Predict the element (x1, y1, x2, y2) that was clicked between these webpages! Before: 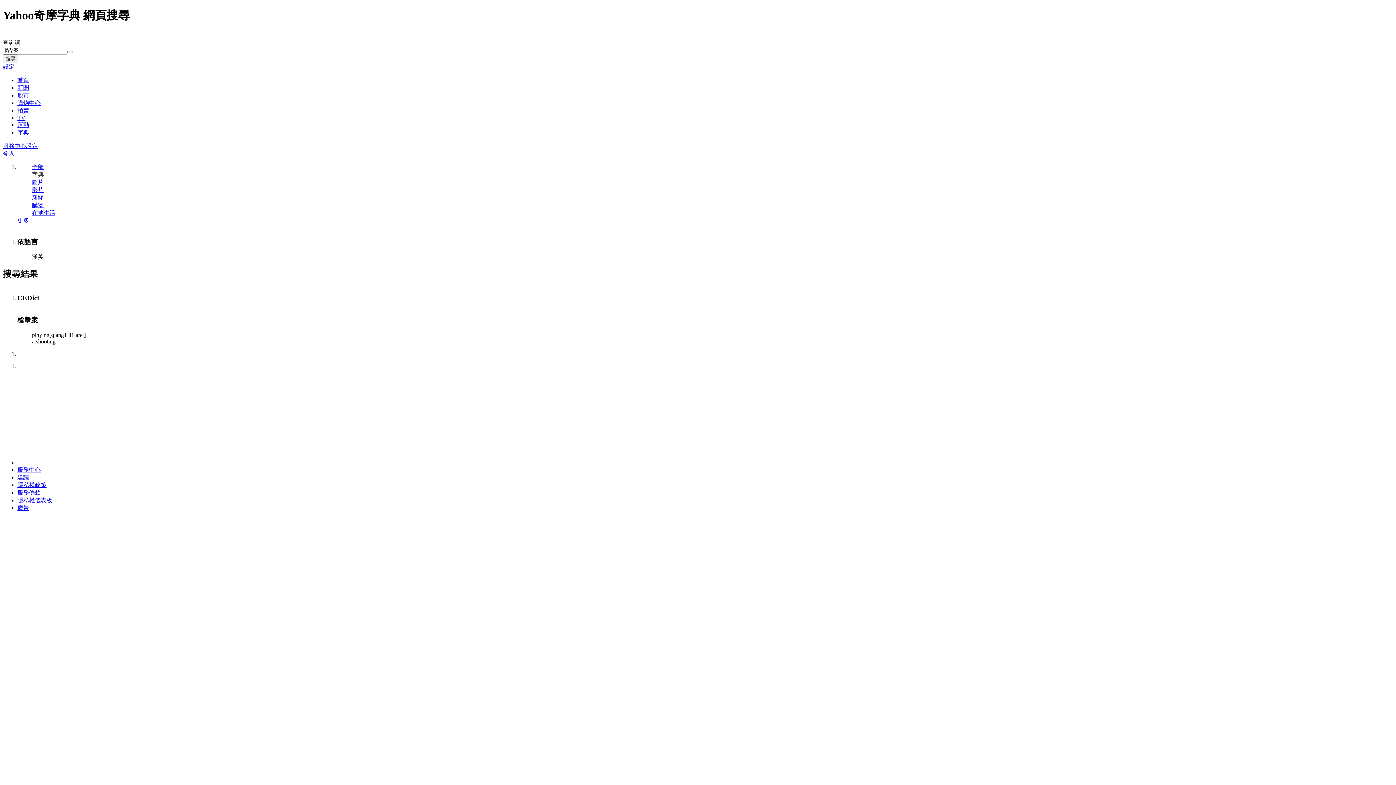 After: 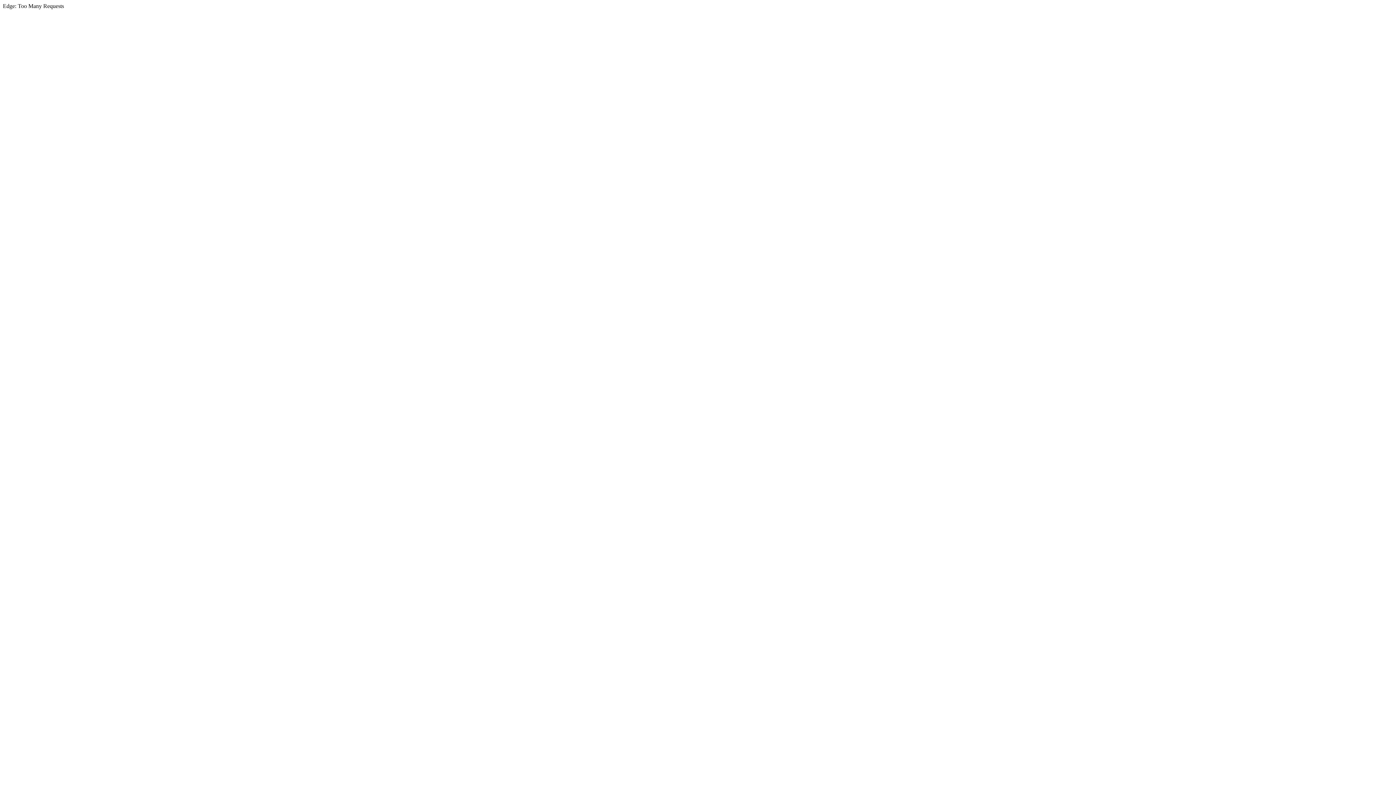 Action: bbox: (17, 77, 29, 83) label: 首頁